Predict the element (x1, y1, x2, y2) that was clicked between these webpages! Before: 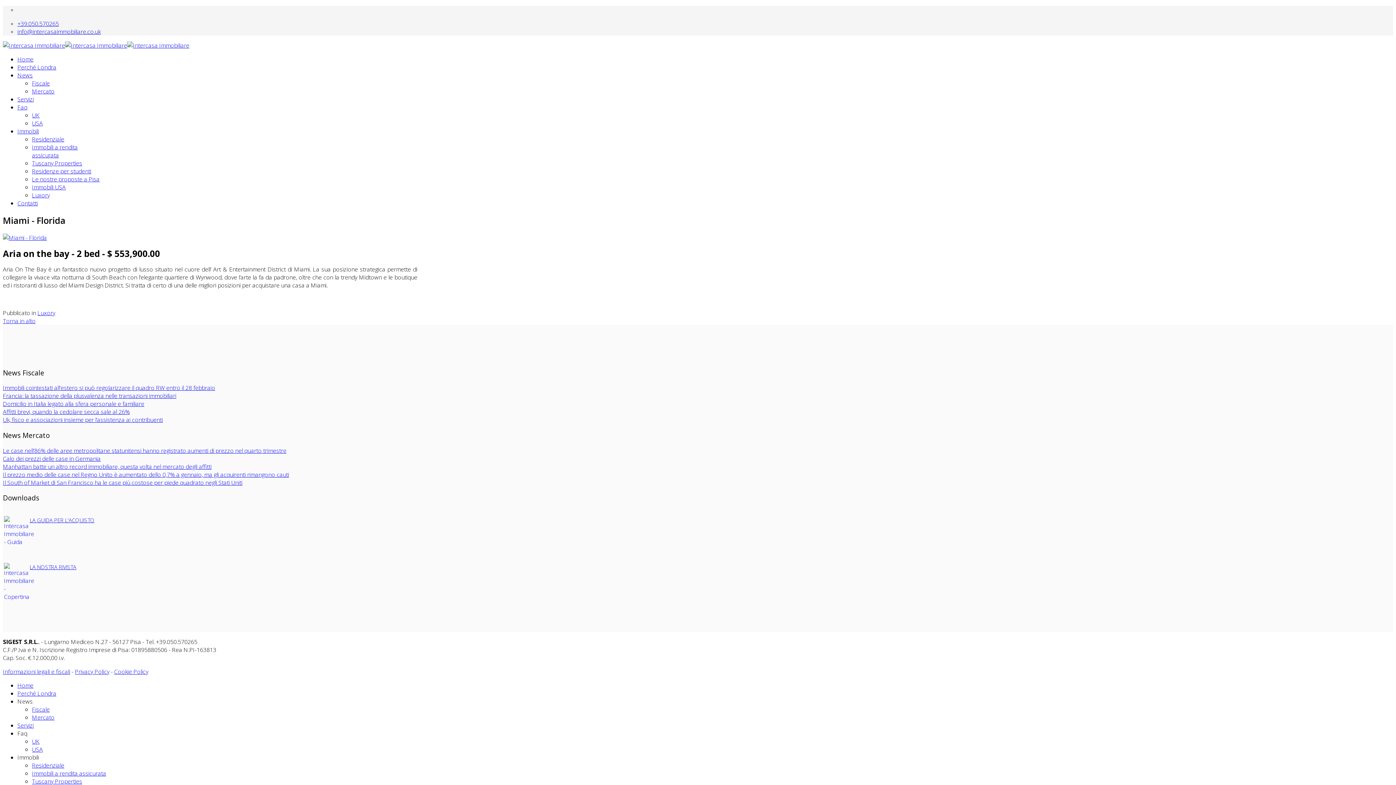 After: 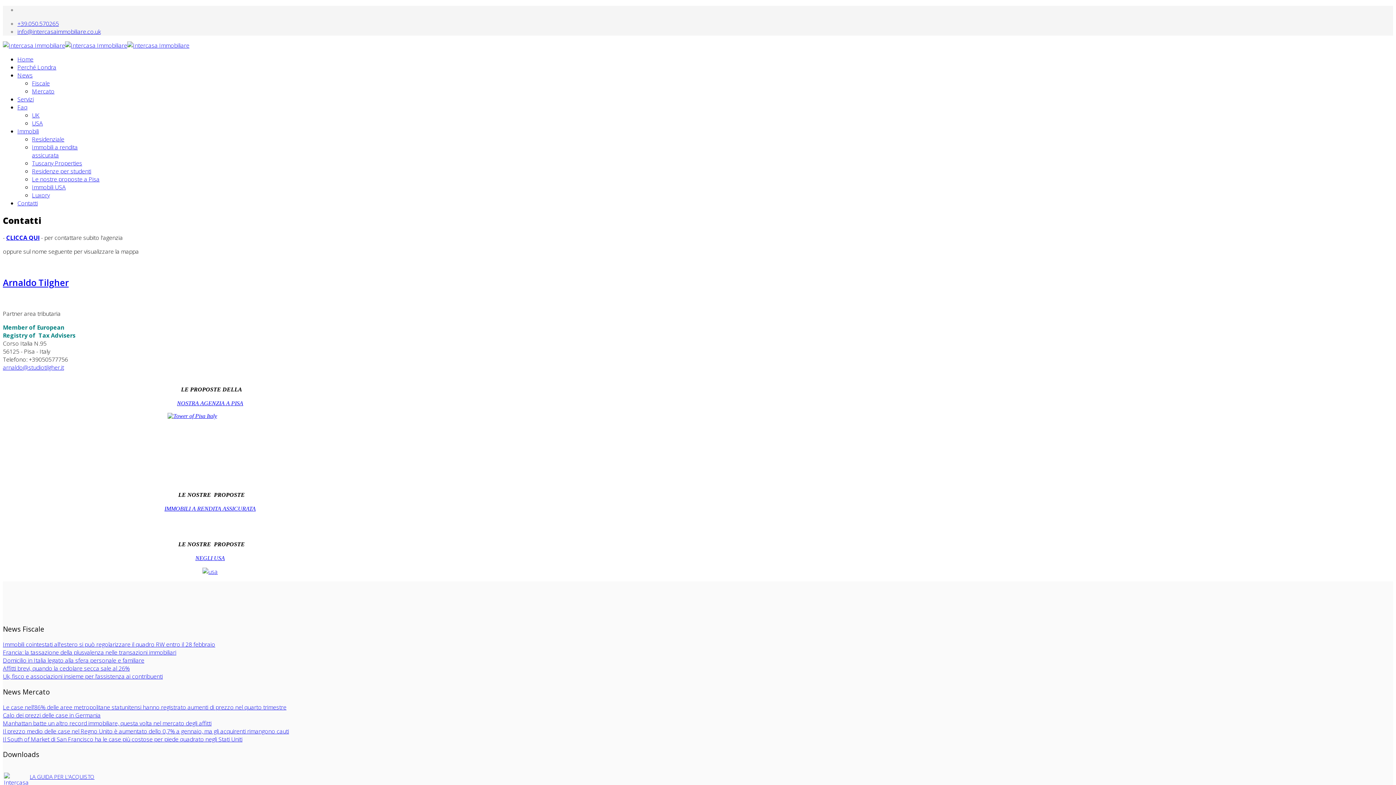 Action: bbox: (17, 199, 37, 207) label: Contatti